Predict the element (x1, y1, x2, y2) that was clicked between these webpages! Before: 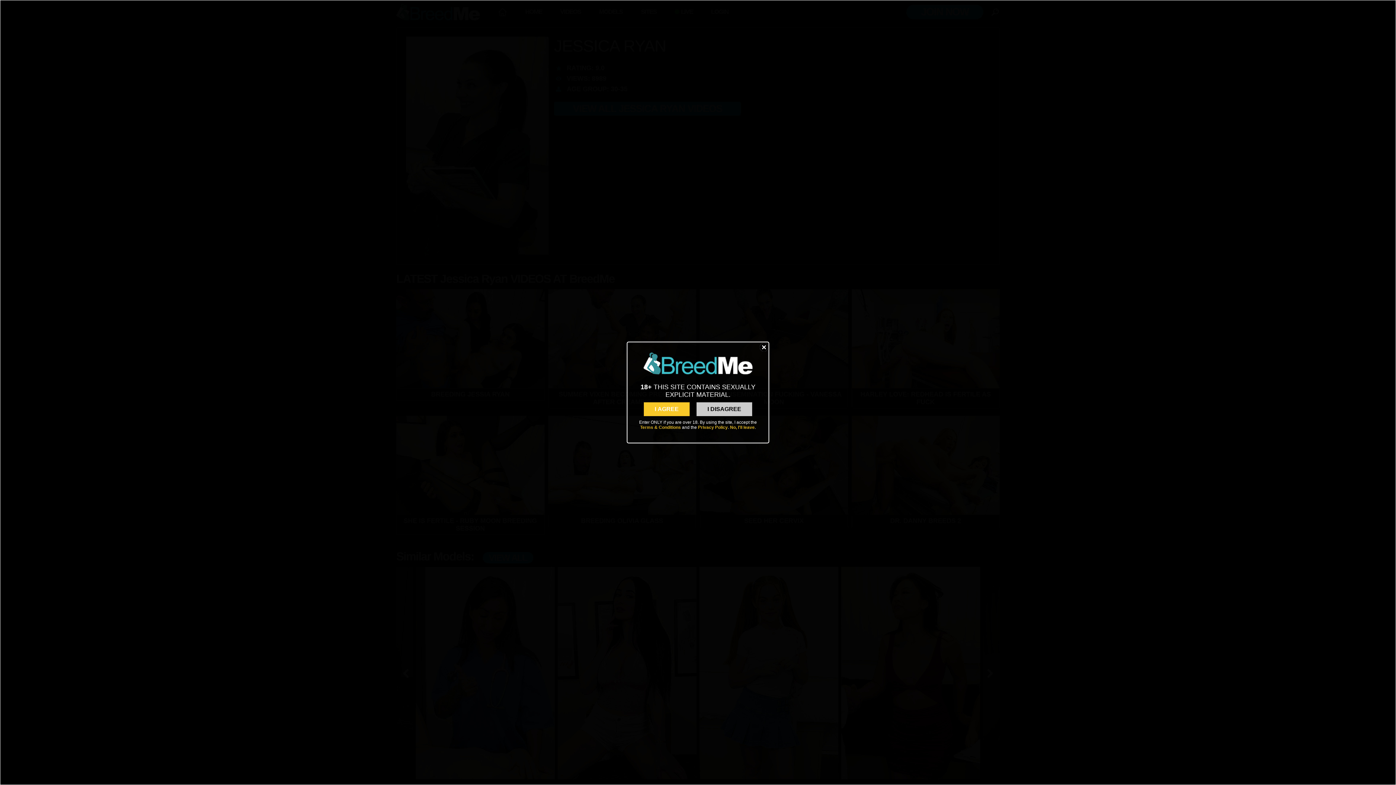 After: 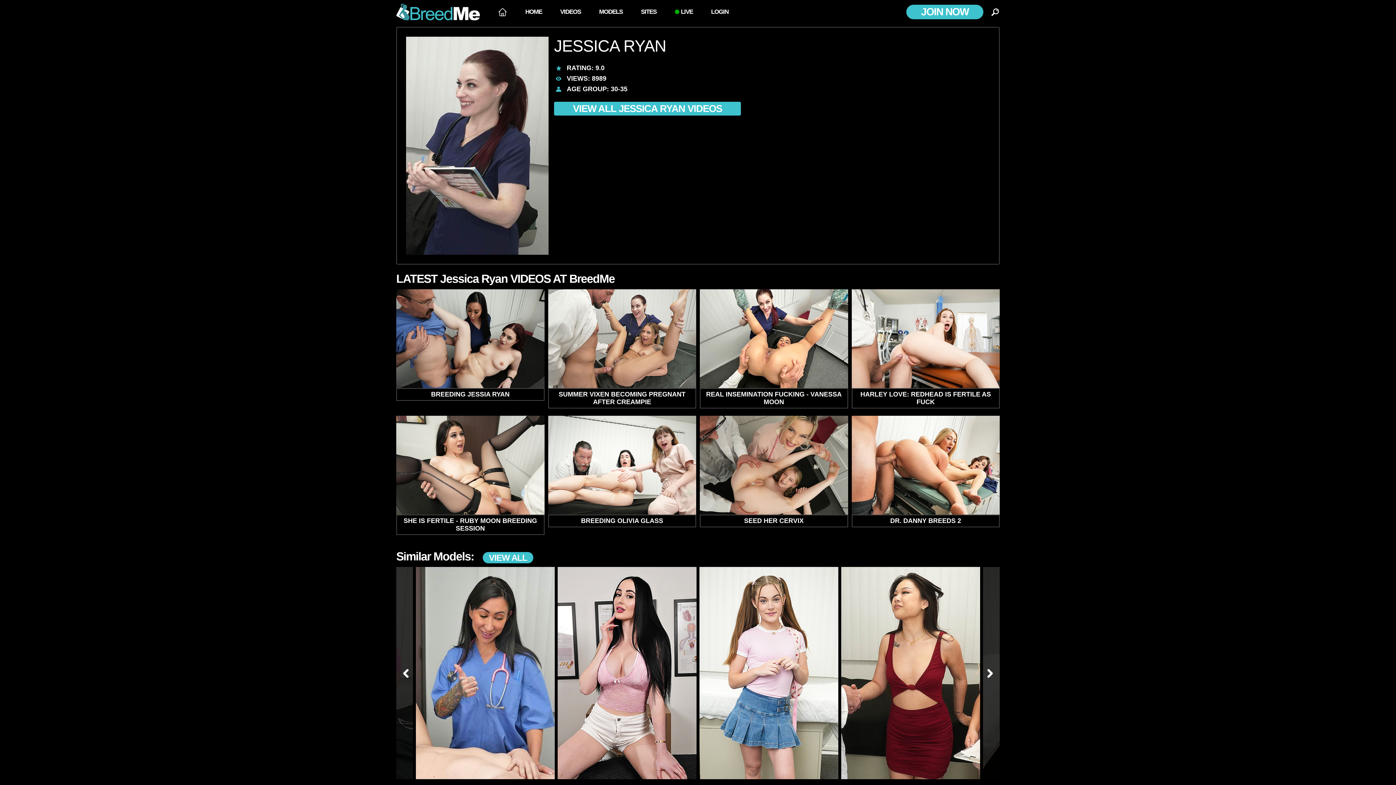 Action: bbox: (759, 342, 768, 352)